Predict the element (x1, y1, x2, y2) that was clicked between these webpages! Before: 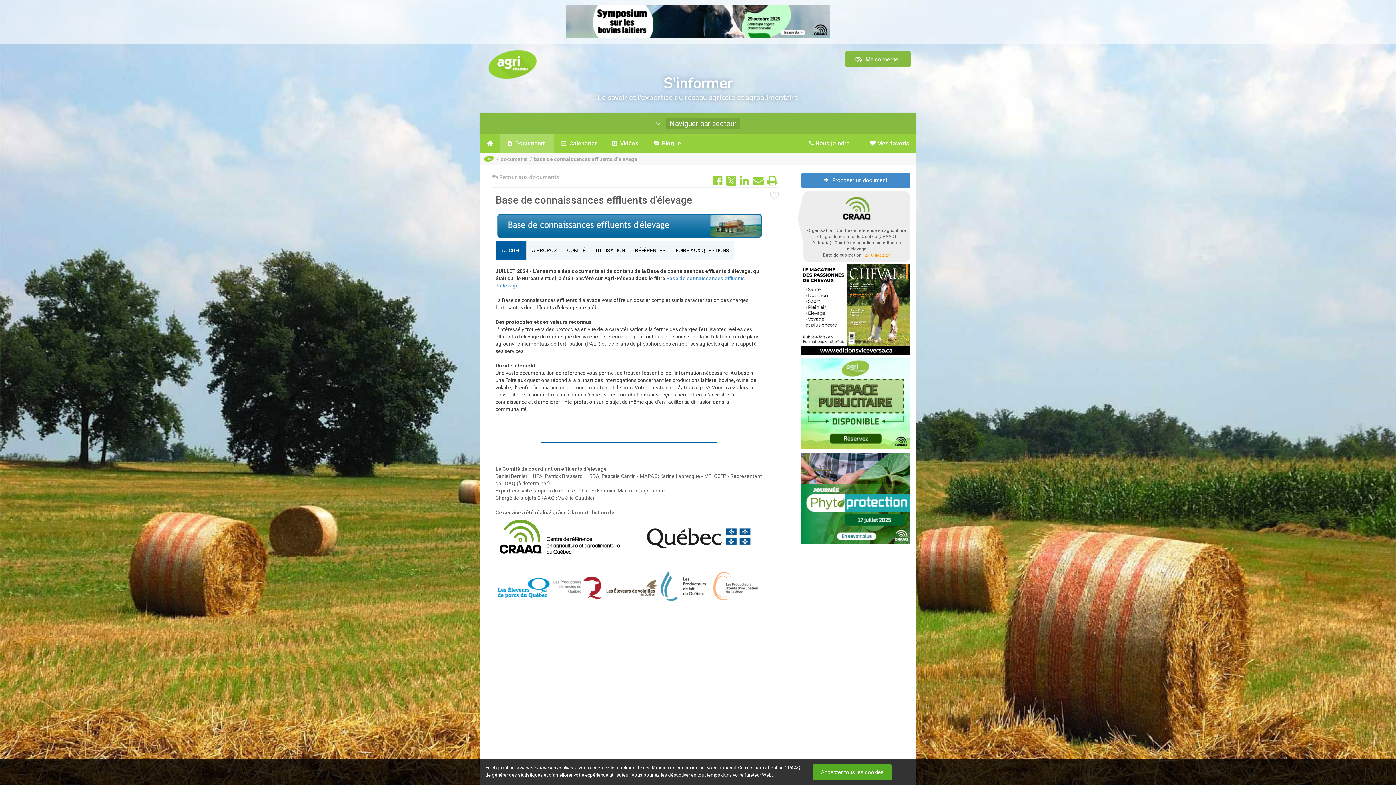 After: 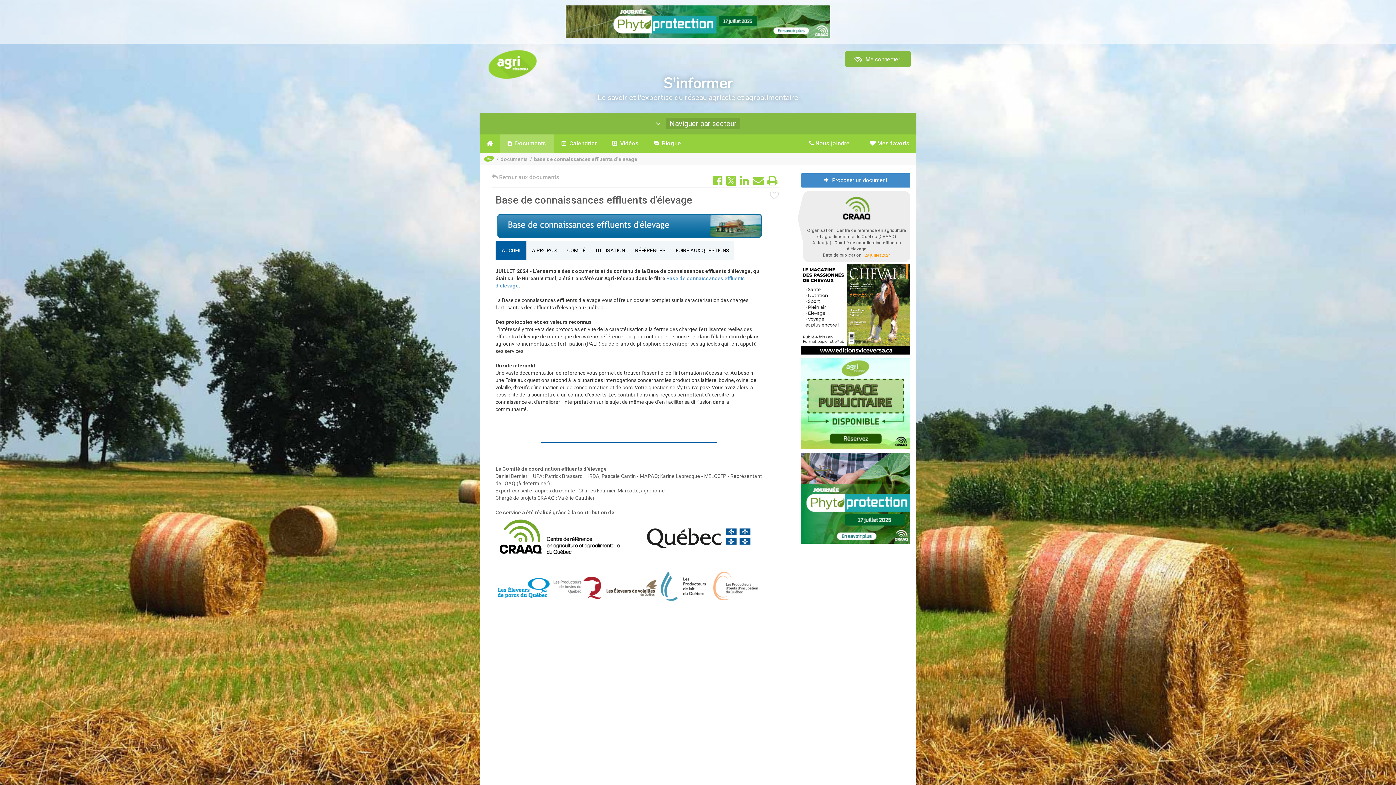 Action: label: Accepter tous les cookies bbox: (812, 764, 892, 780)